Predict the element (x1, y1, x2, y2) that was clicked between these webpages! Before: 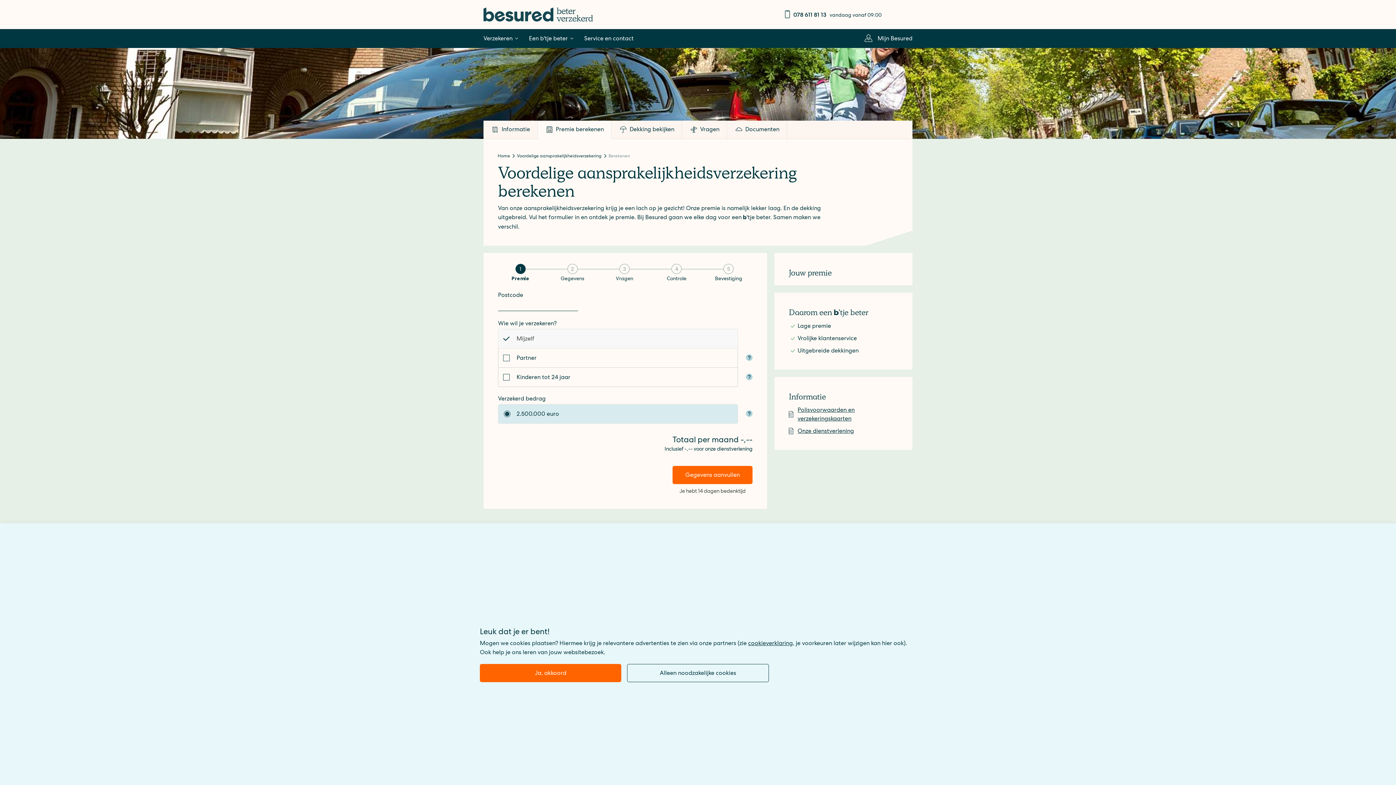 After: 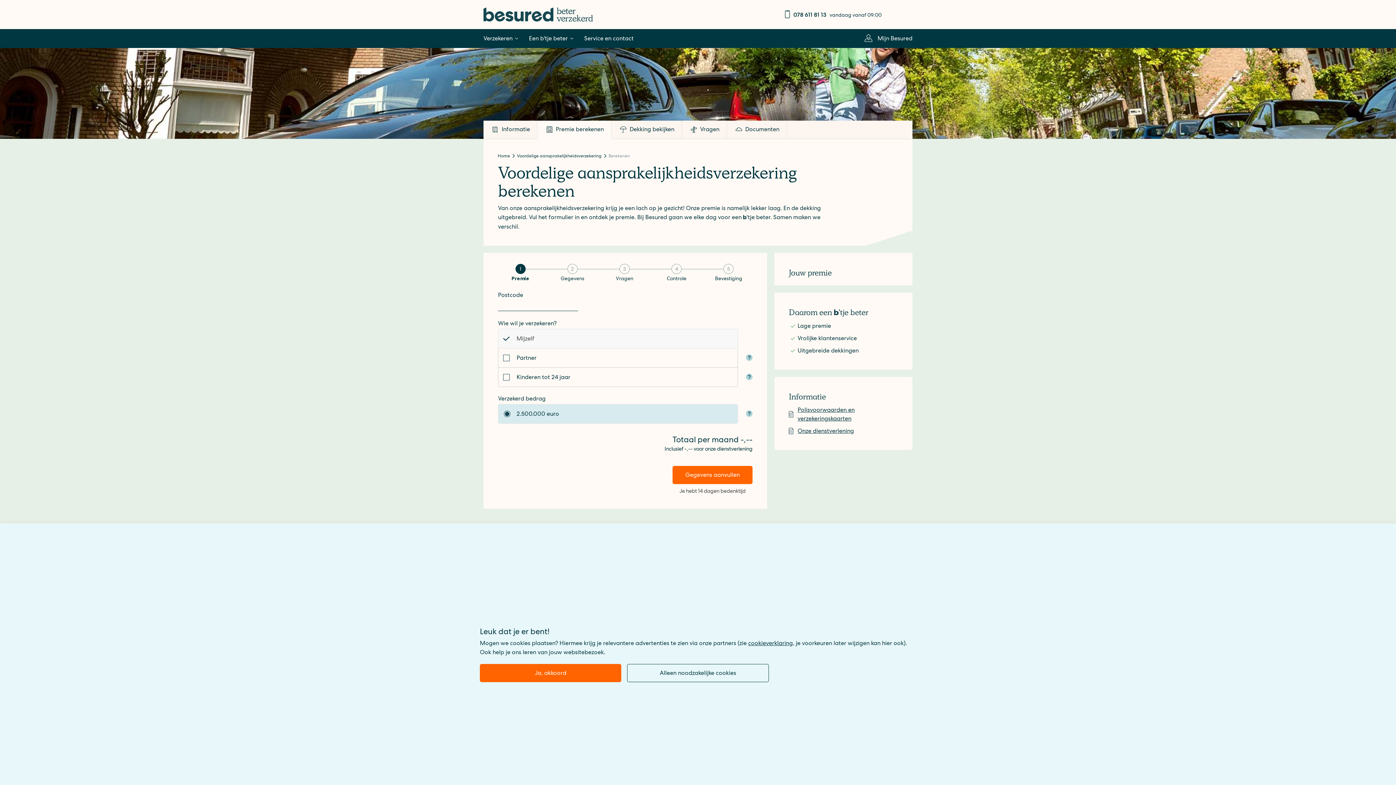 Action: label: Informatie bbox: (774, 377, 912, 405)